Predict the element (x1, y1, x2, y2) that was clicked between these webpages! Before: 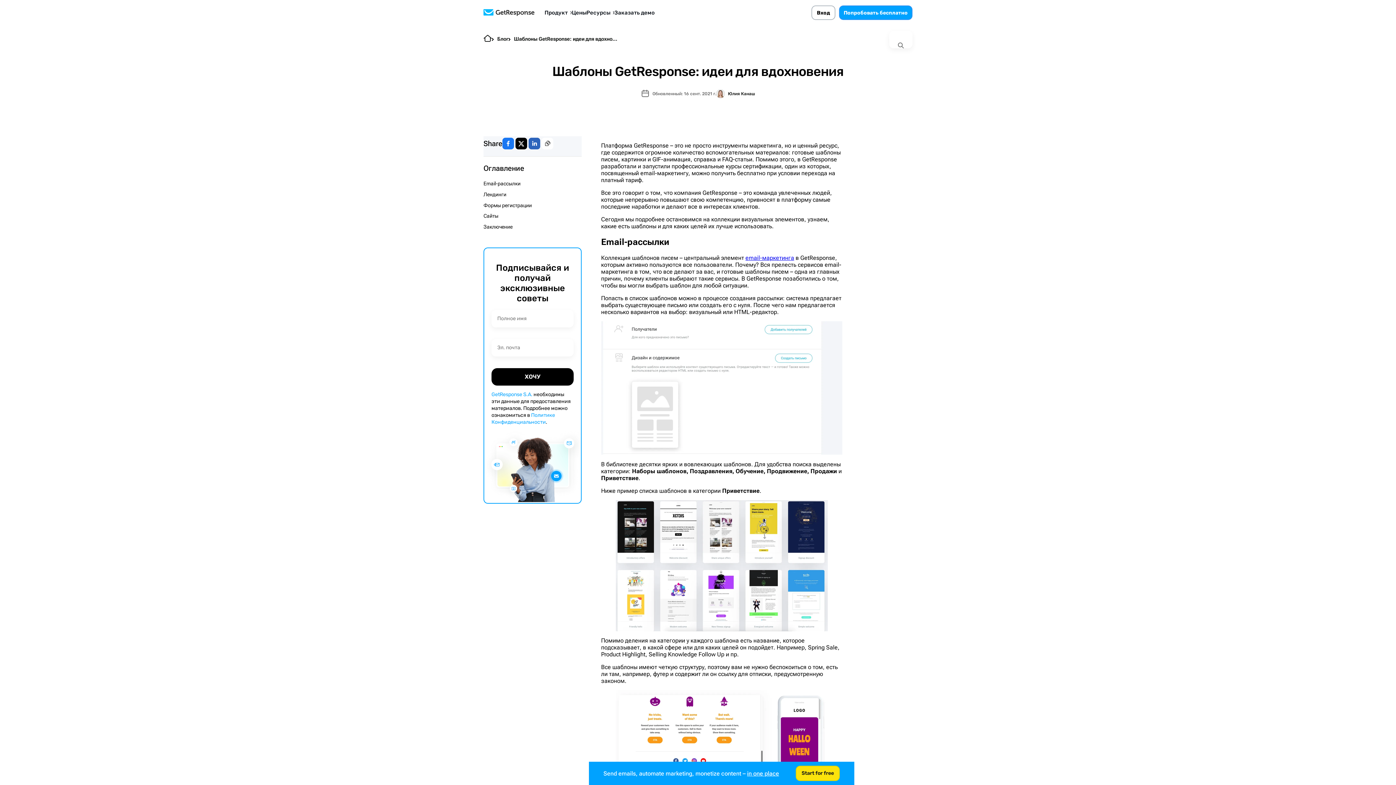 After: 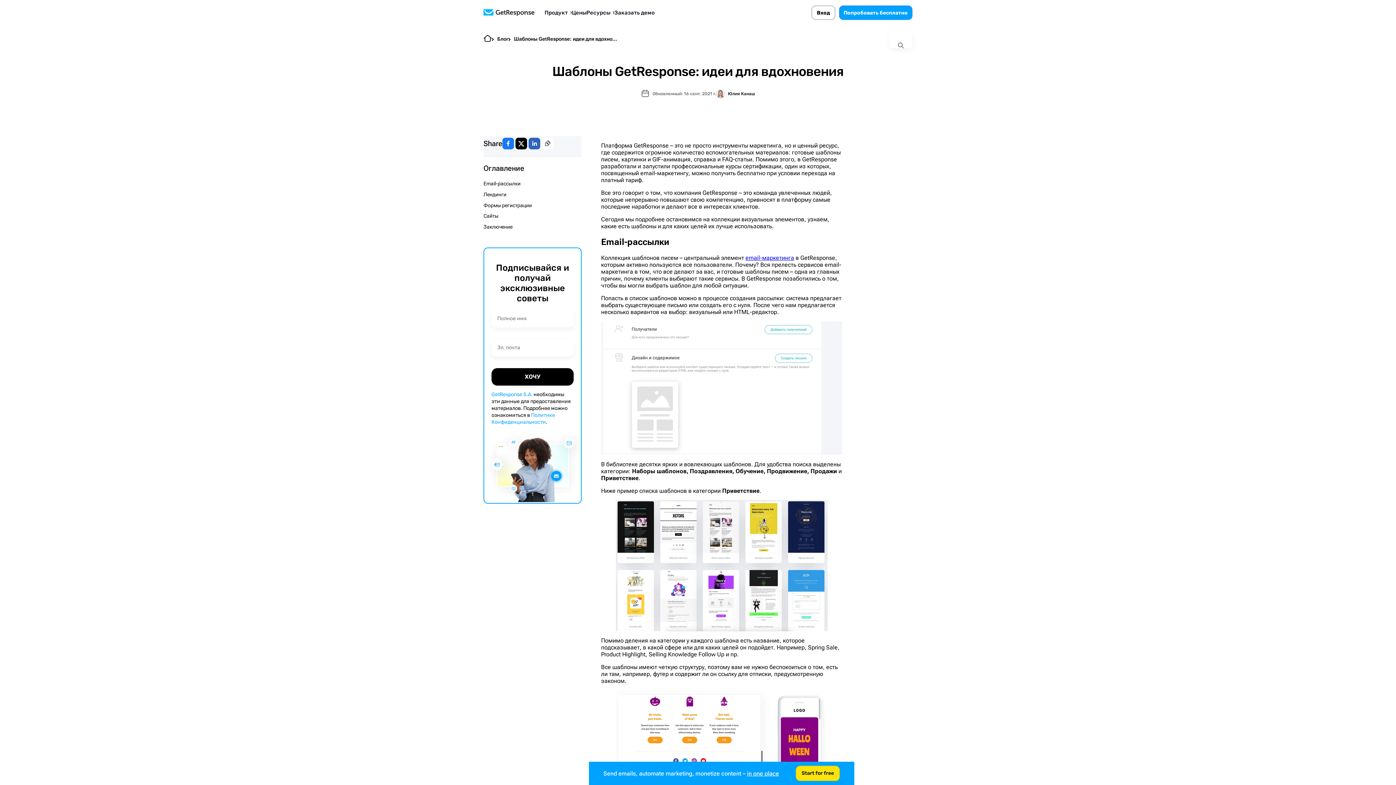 Action: label: Copy link bbox: (541, 137, 553, 149)